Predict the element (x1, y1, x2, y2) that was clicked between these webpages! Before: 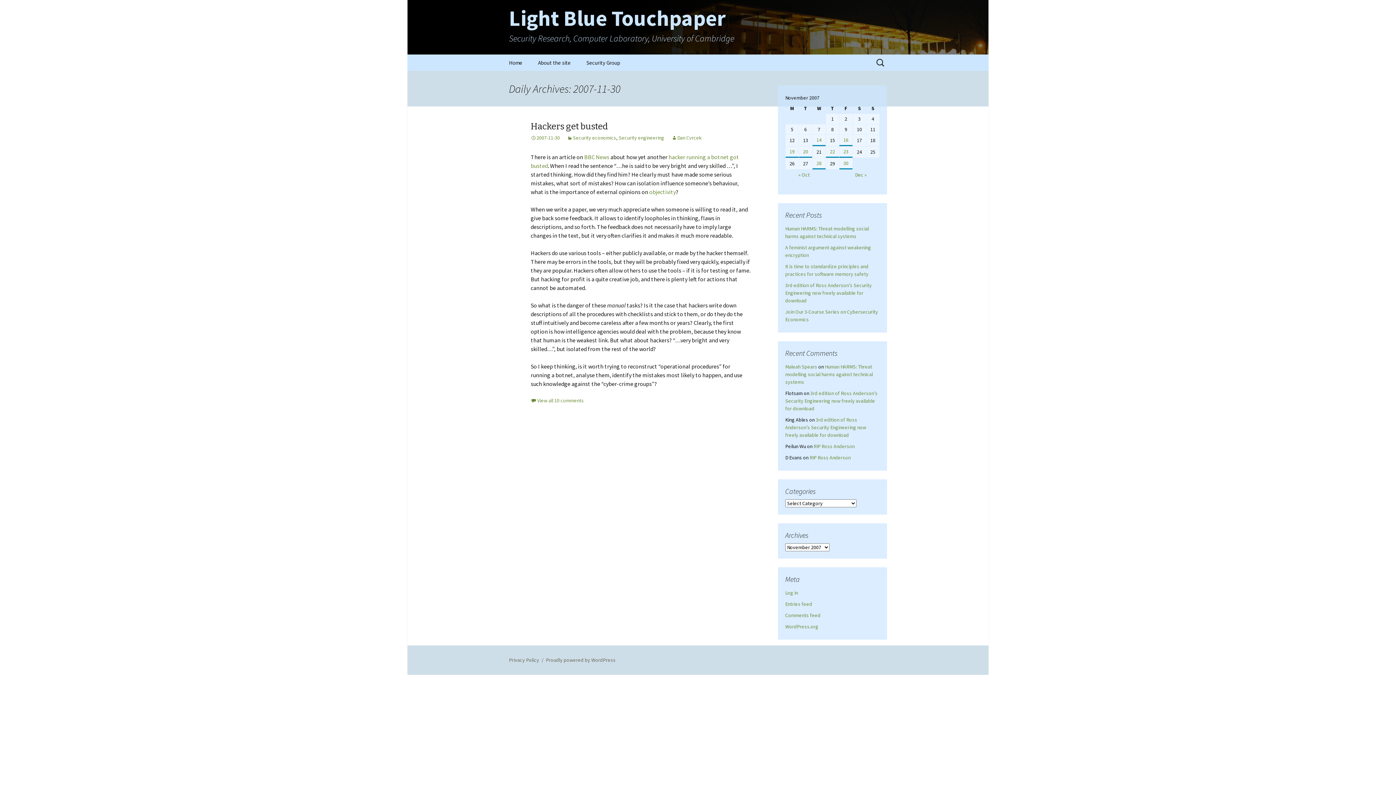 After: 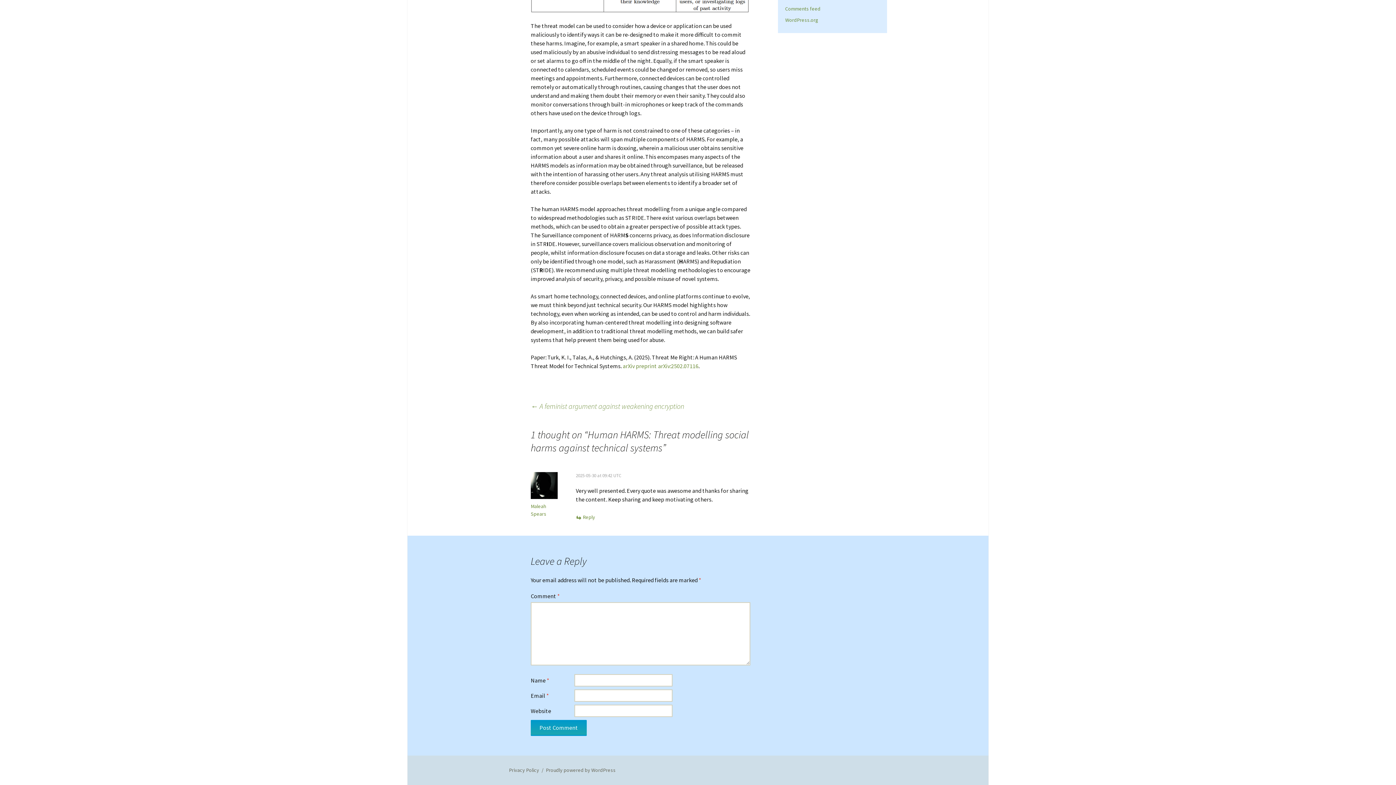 Action: label: Human HARMS: Threat modelling social harms against technical systems bbox: (785, 363, 873, 385)